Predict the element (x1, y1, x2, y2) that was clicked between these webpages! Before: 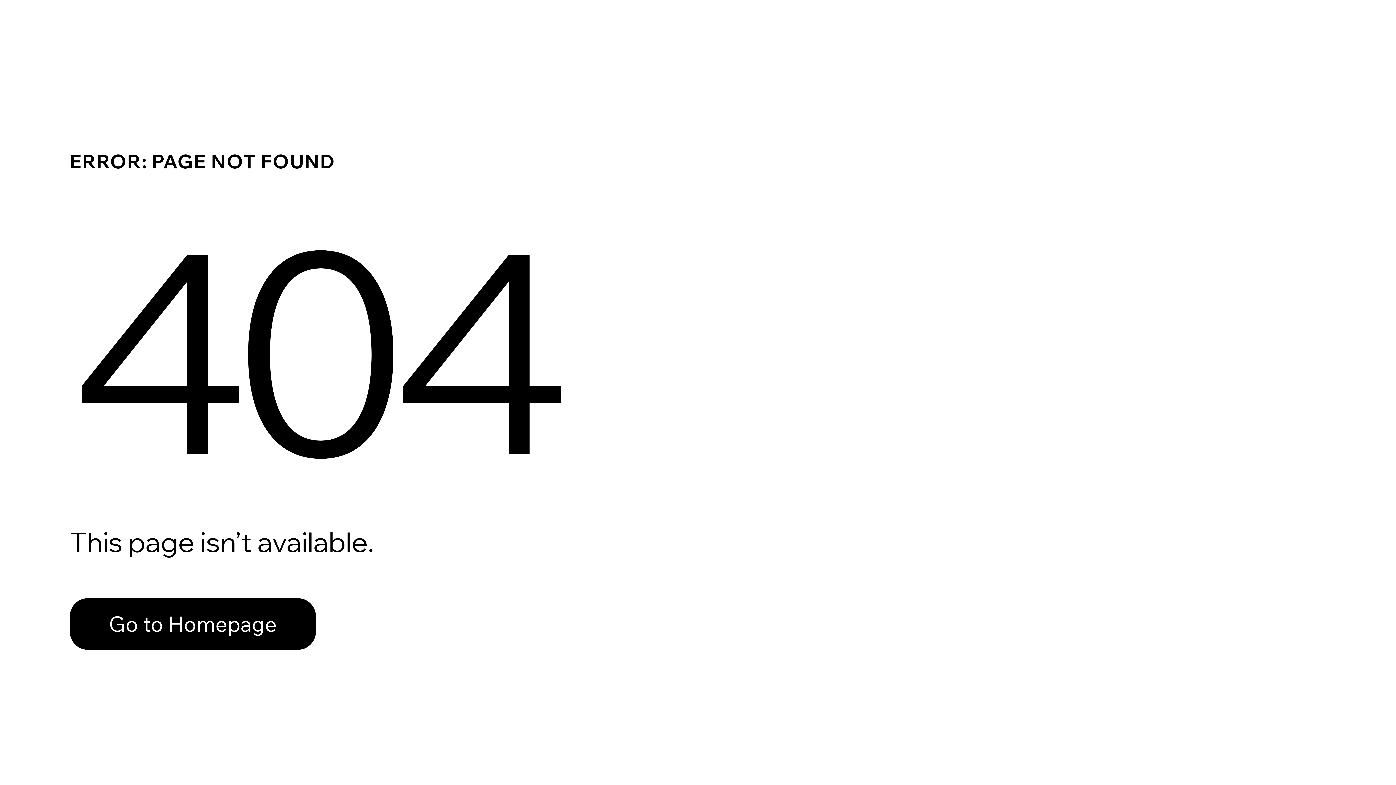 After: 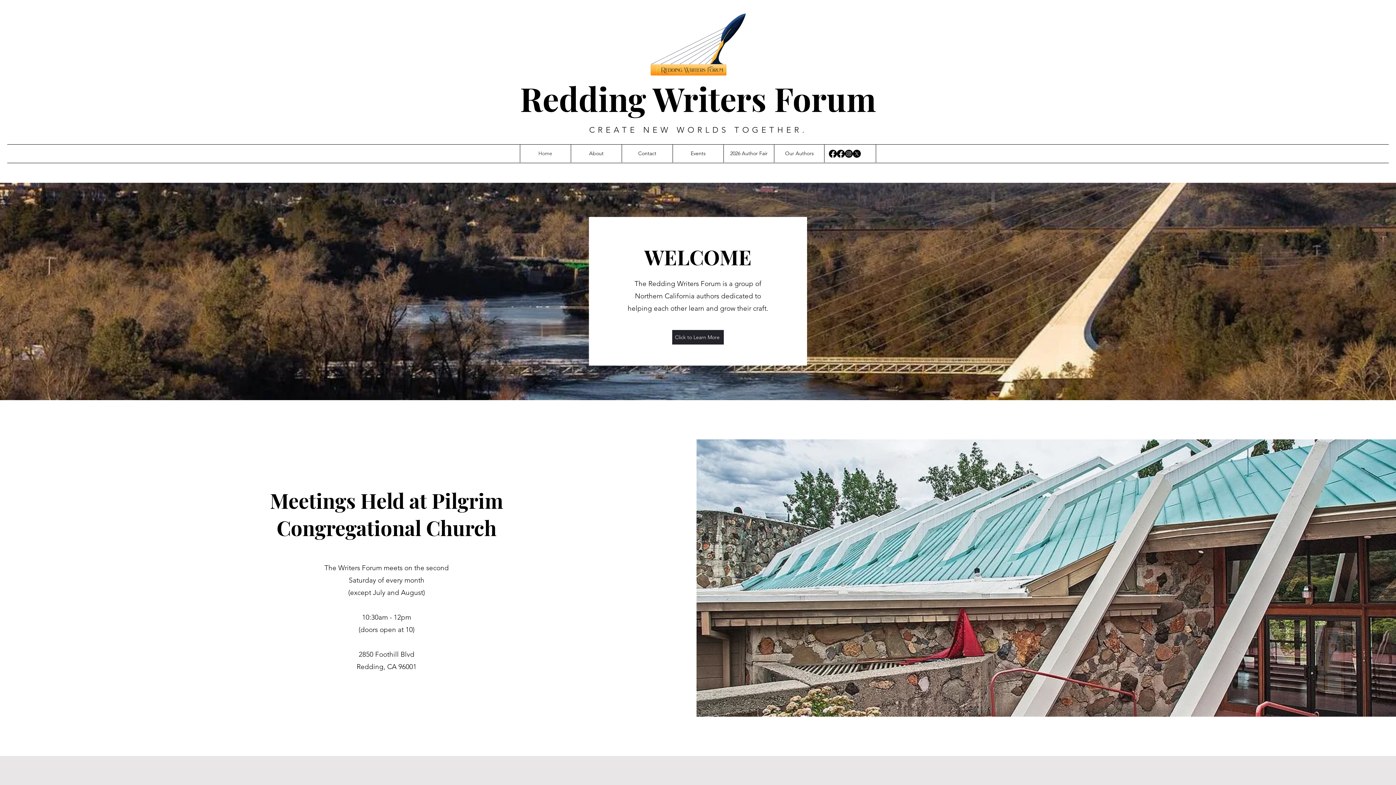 Action: label: Go to Homepage bbox: (69, 598, 316, 650)